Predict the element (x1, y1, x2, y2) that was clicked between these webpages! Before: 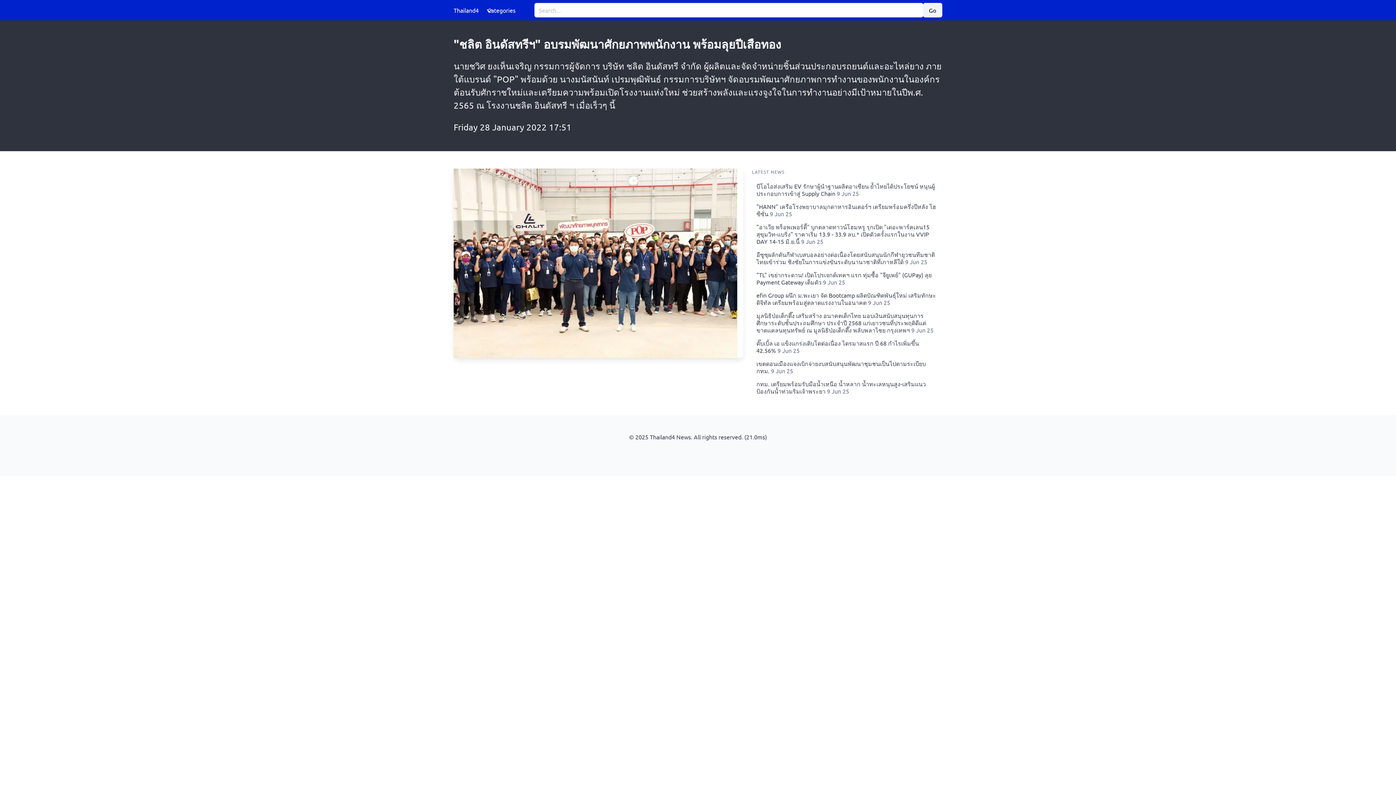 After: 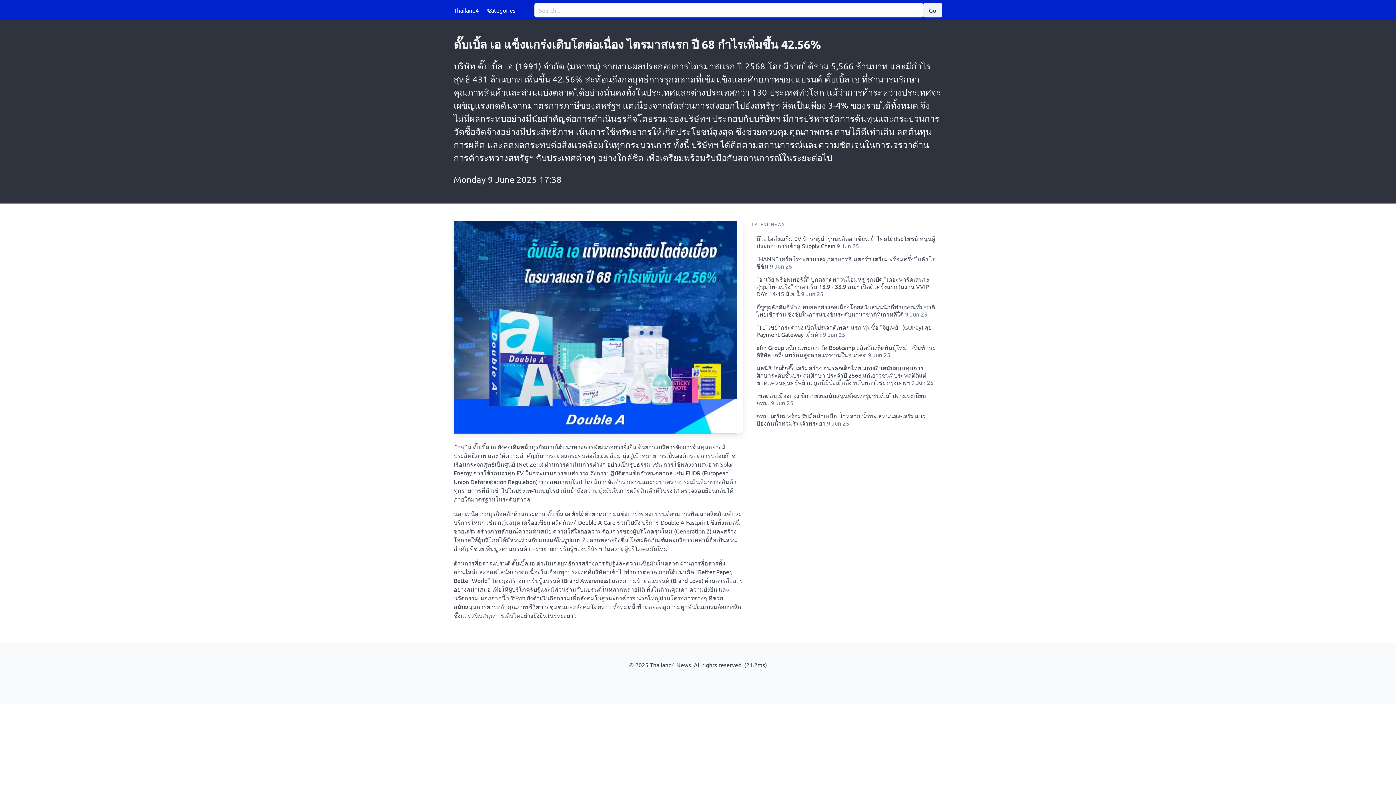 Action: label: ดั๊บเบิ้ล เอ แข็งแกร่งเติบโตต่อเนื่อง ไตรมาสแรก ปี 68 กำไรเพิ่มขึ้น 42.56% 9 Jun 25 bbox: (752, 336, 942, 357)